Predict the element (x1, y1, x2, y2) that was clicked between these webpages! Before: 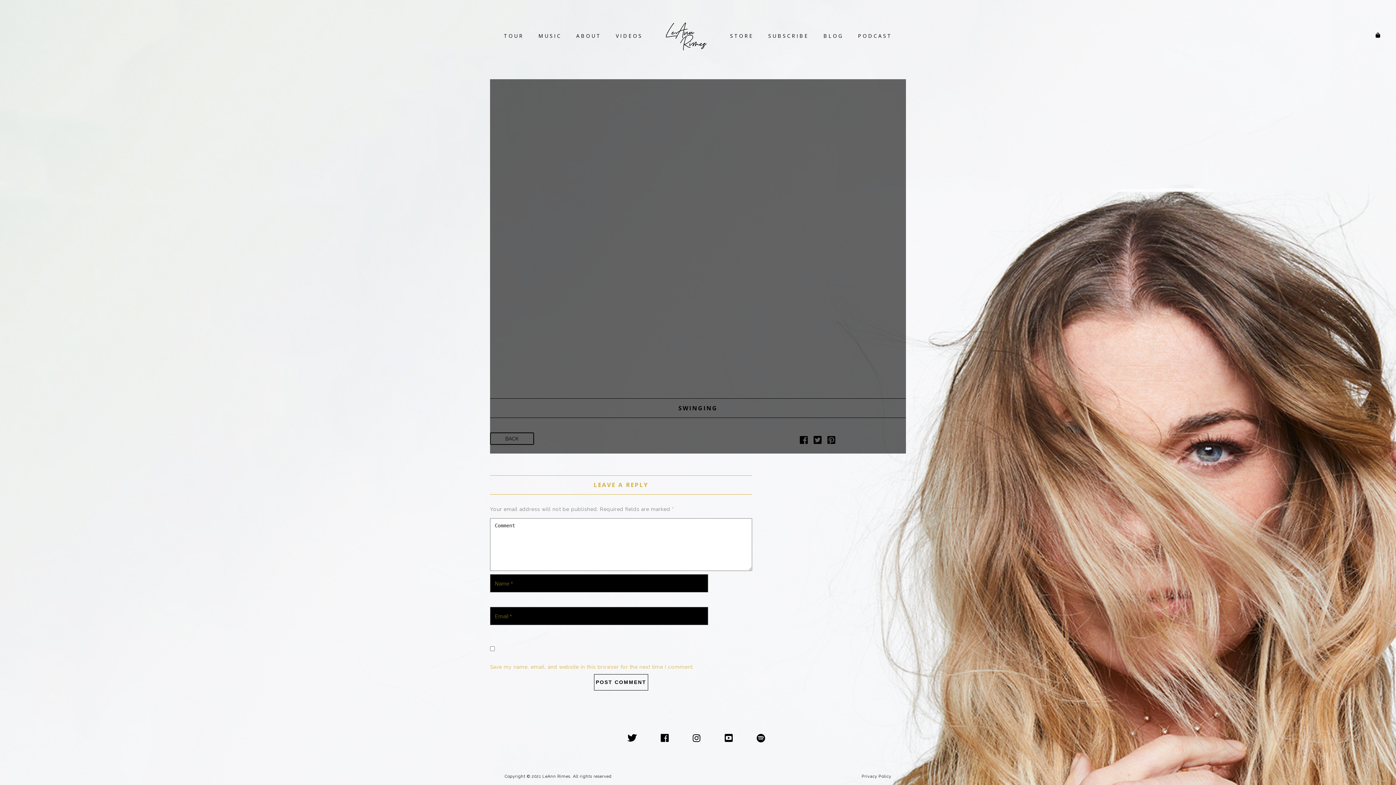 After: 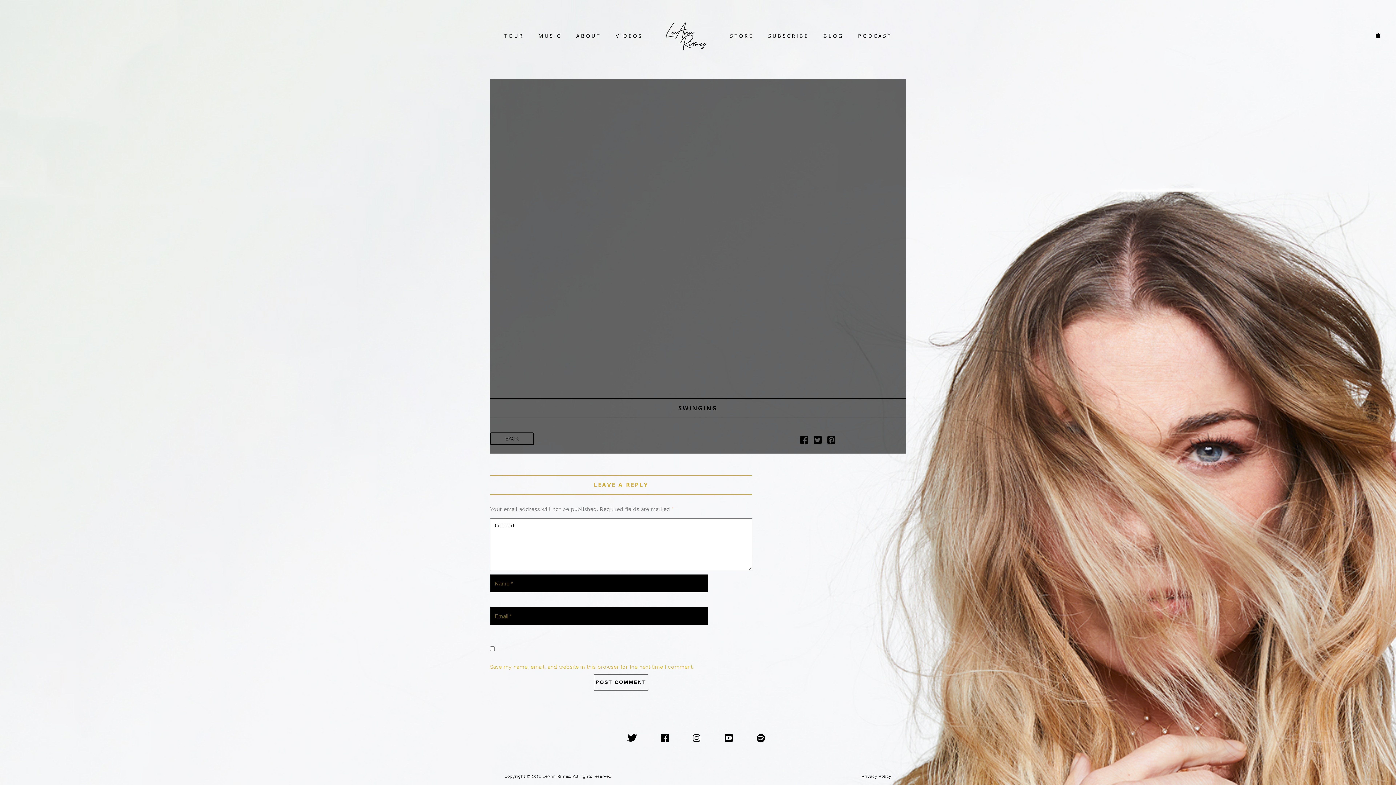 Action: bbox: (692, 735, 700, 743)